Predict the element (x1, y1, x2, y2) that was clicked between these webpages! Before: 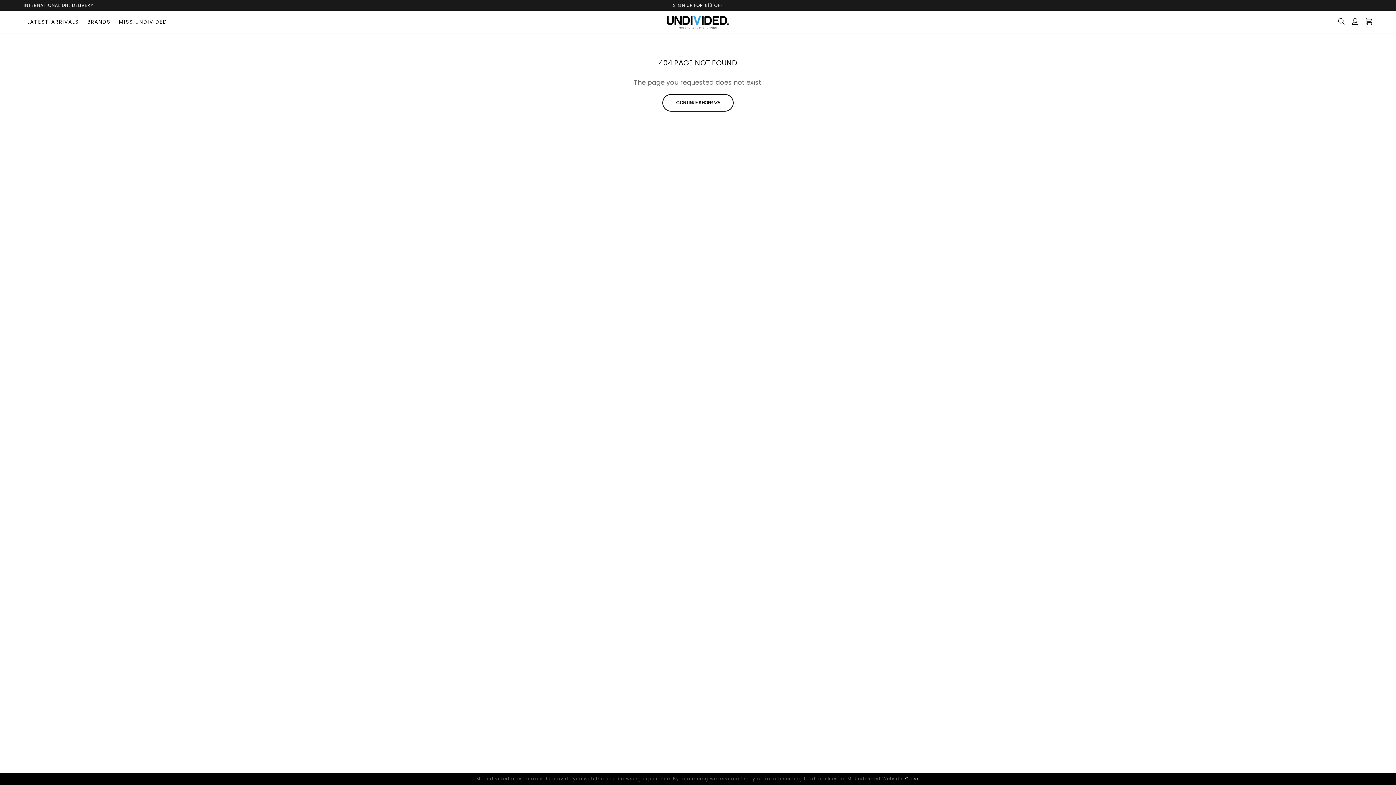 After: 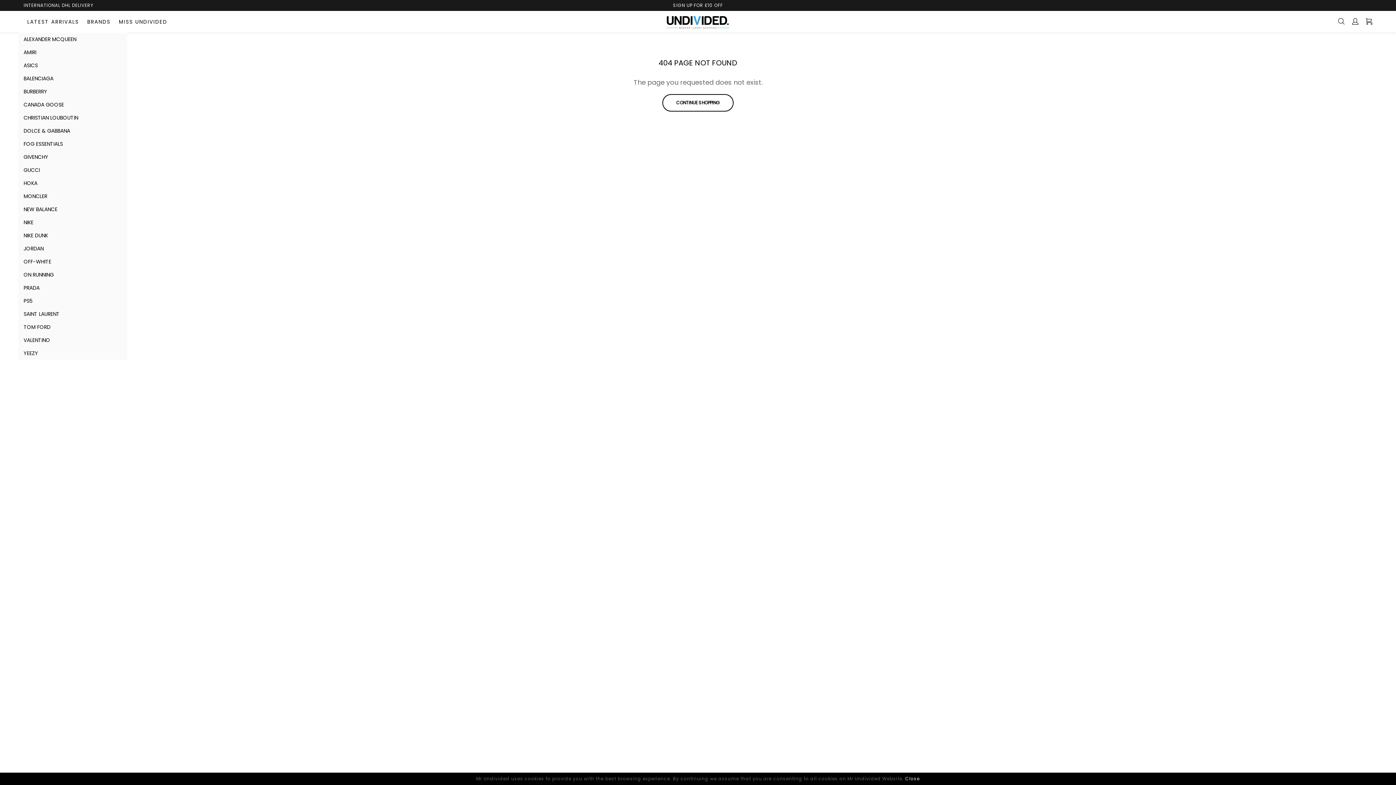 Action: label: BRANDS bbox: (83, 10, 114, 32)